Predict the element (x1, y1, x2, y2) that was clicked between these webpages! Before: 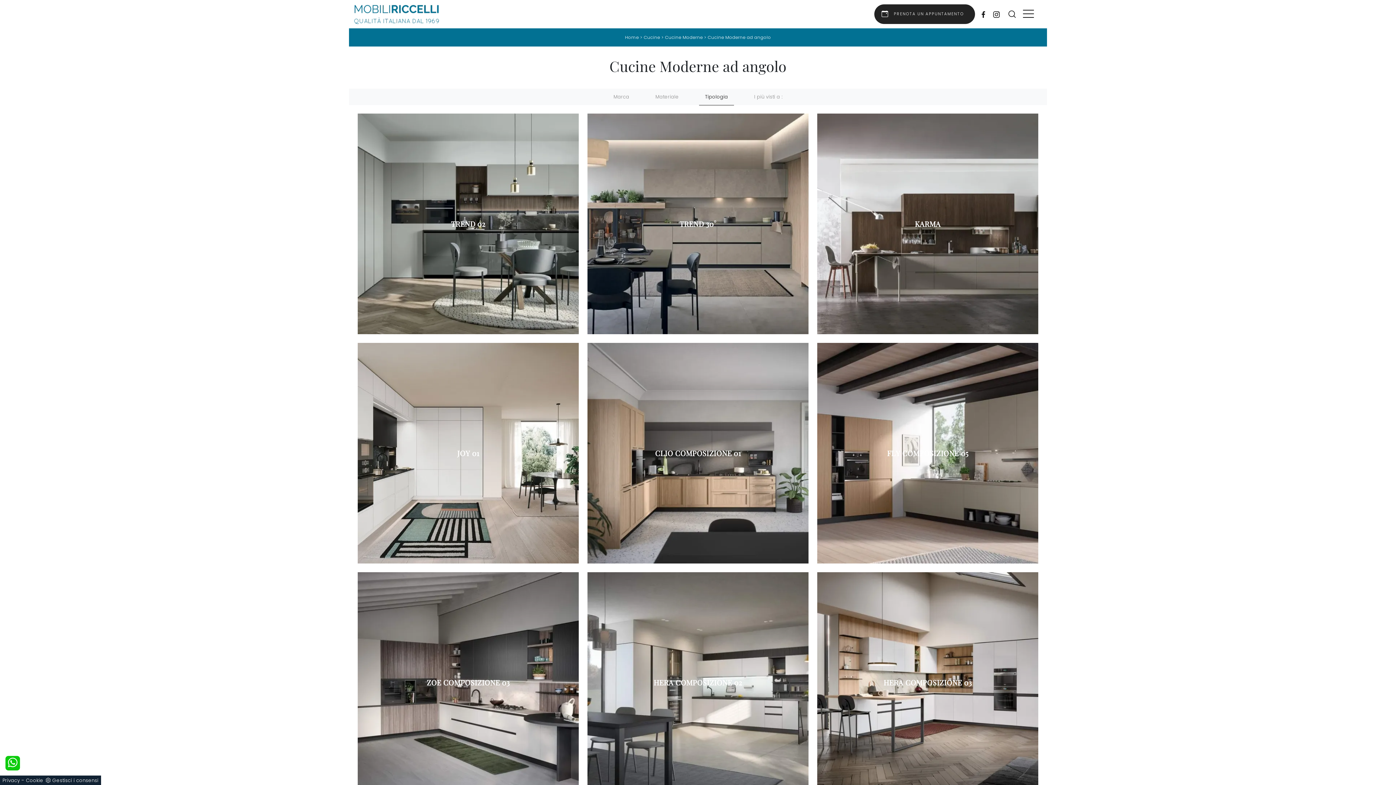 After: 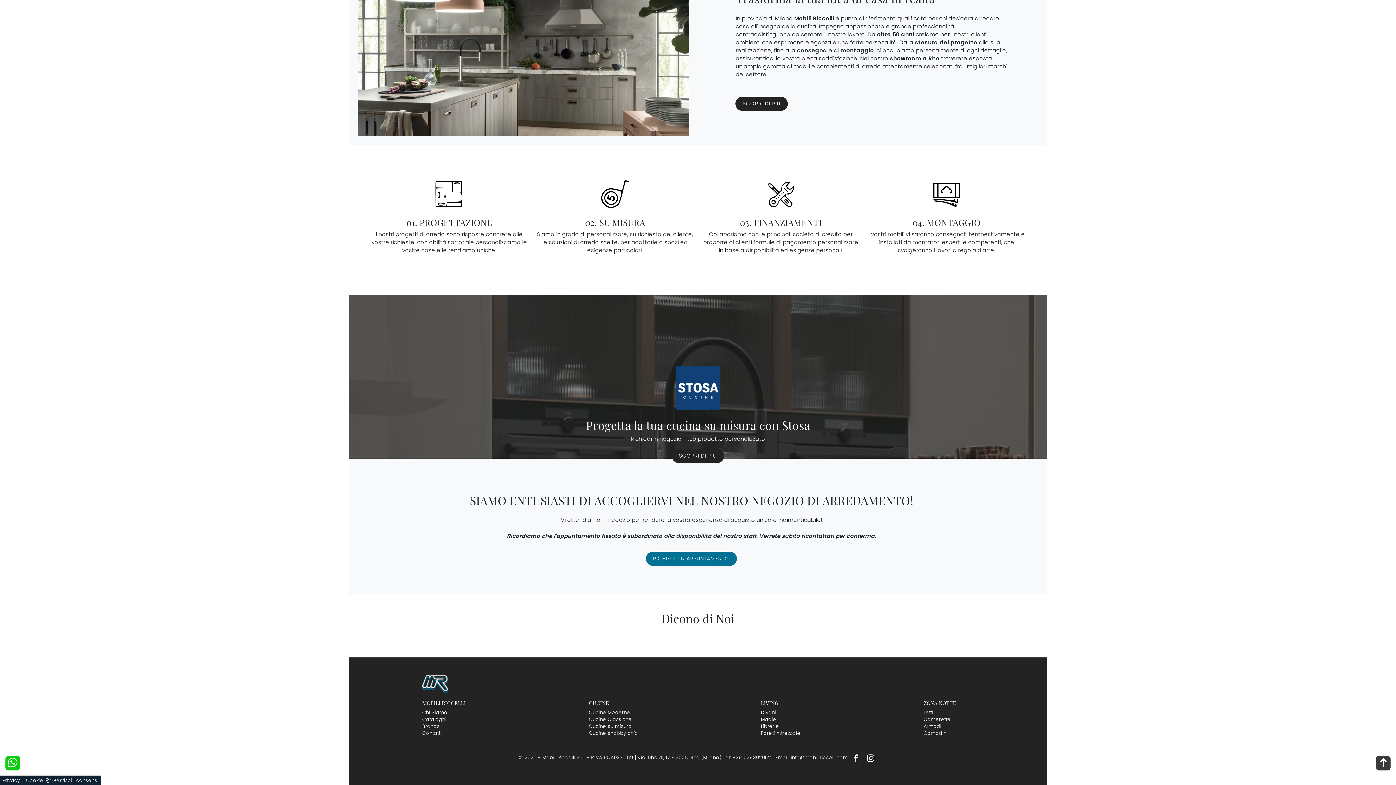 Action: bbox: (874, 4, 975, 23) label: Link Appuntamento